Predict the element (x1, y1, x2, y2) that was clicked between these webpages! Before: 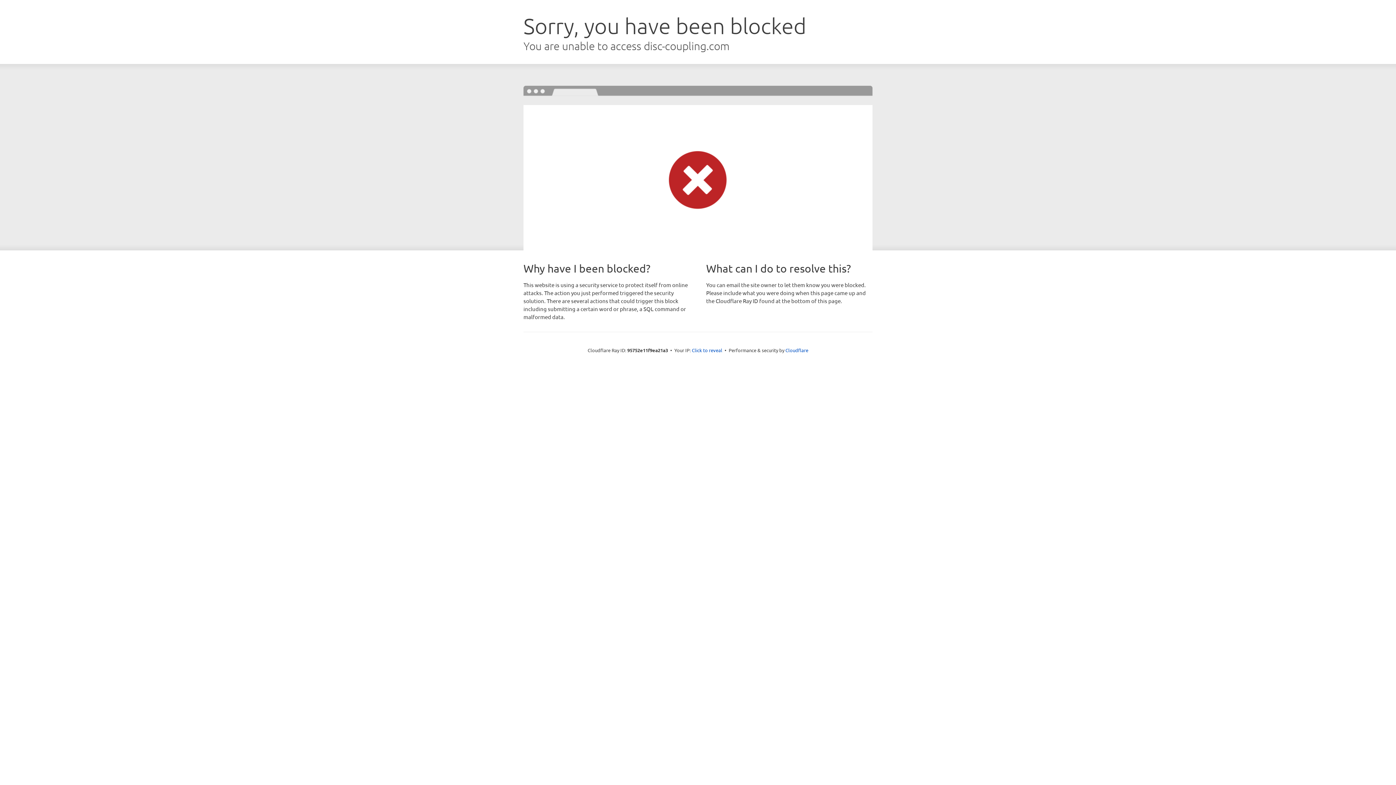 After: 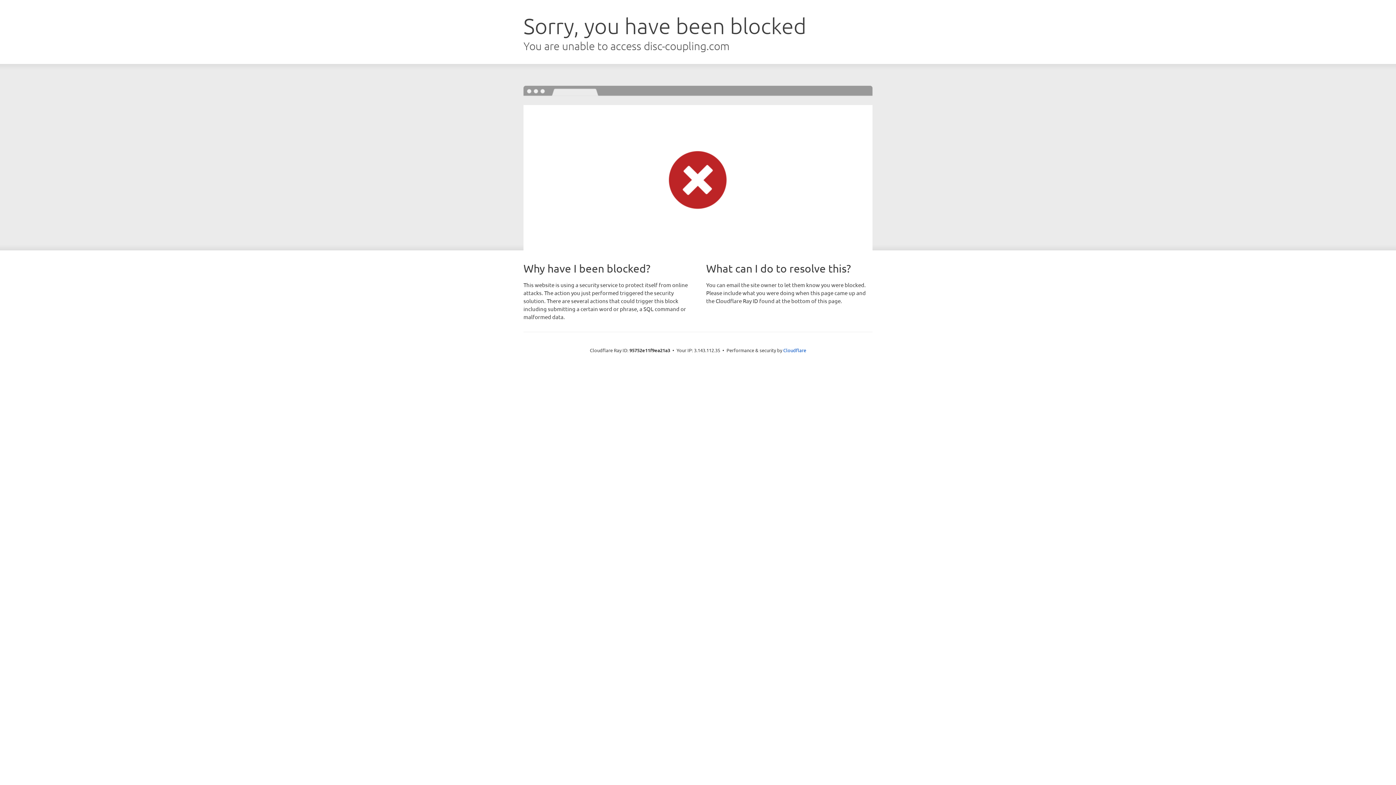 Action: label: Click to reveal bbox: (692, 346, 722, 353)